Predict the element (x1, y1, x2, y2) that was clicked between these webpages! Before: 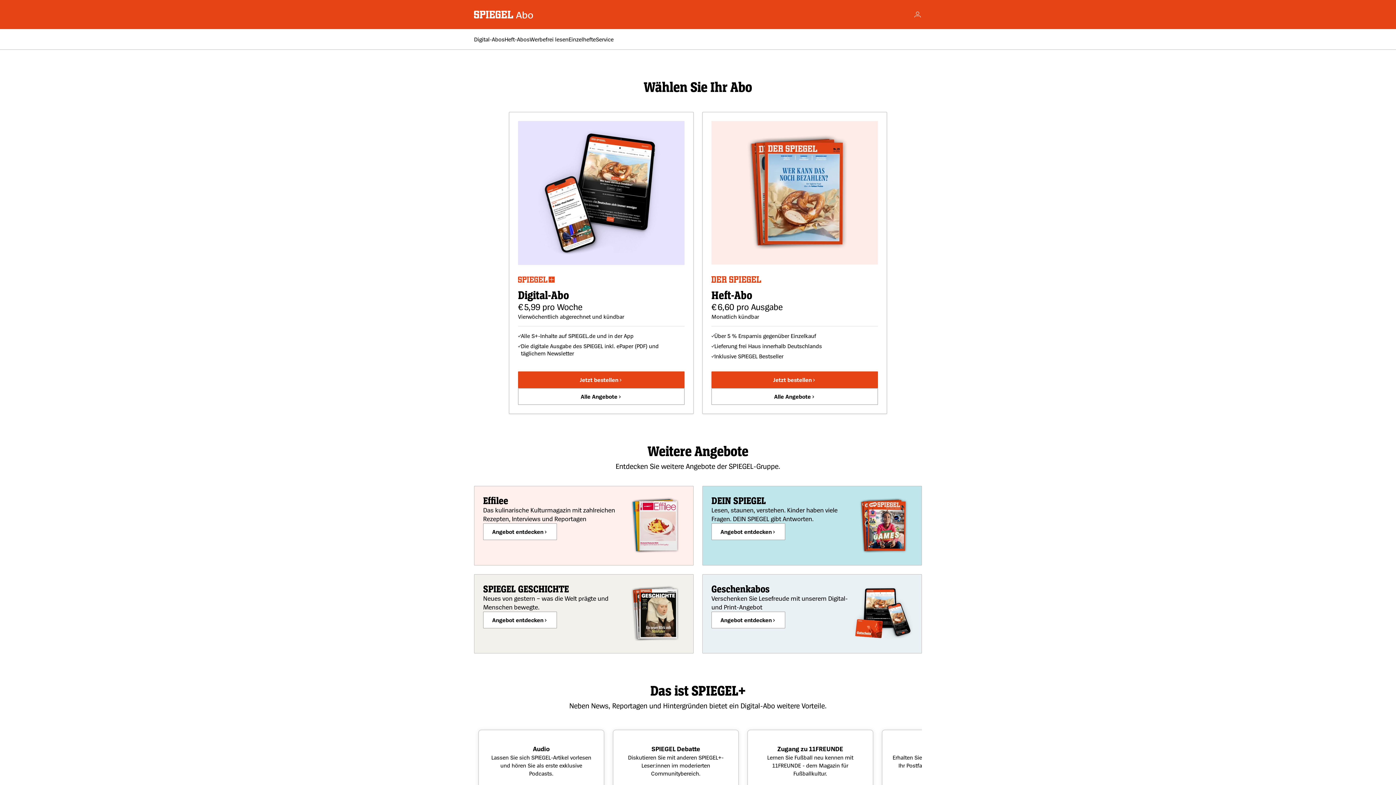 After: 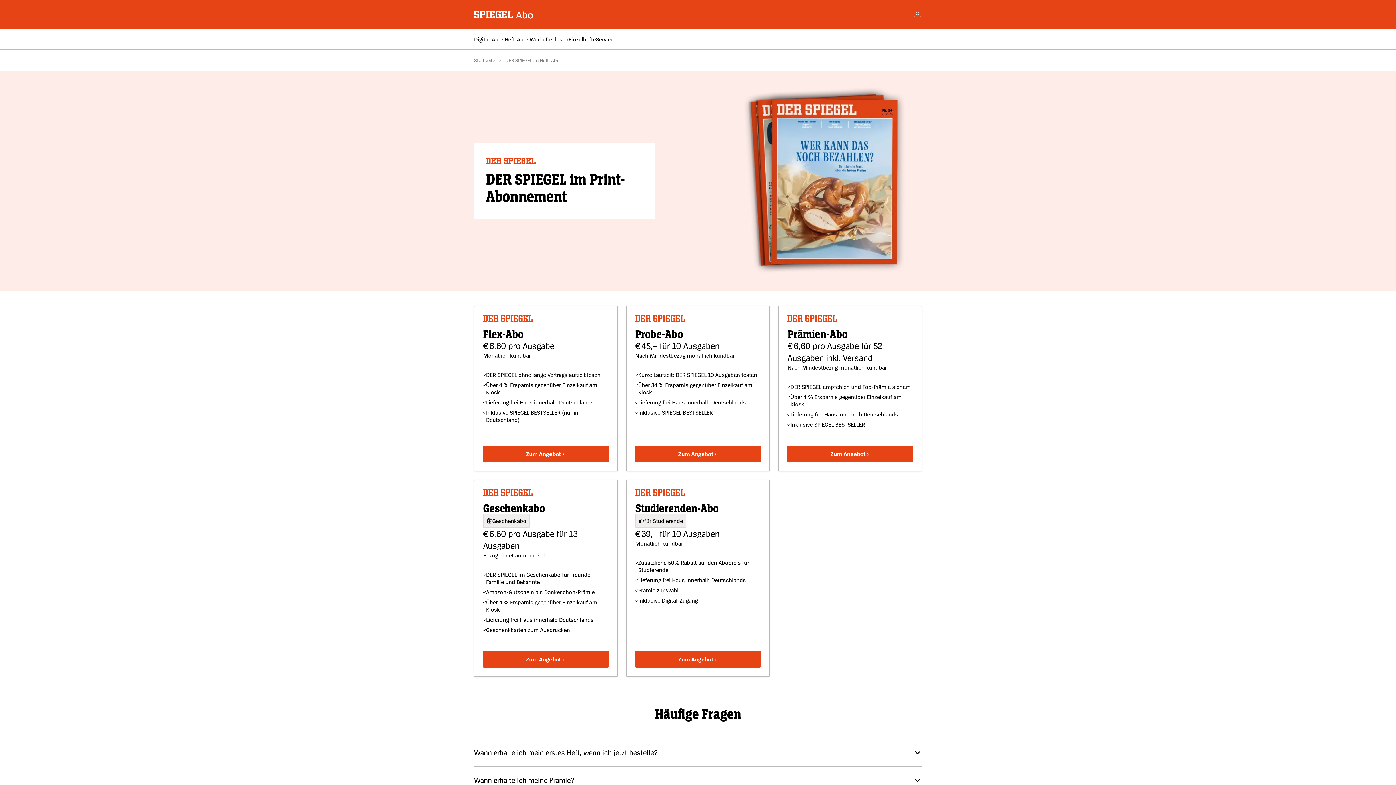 Action: bbox: (711, 388, 878, 405) label: Alle Angebote